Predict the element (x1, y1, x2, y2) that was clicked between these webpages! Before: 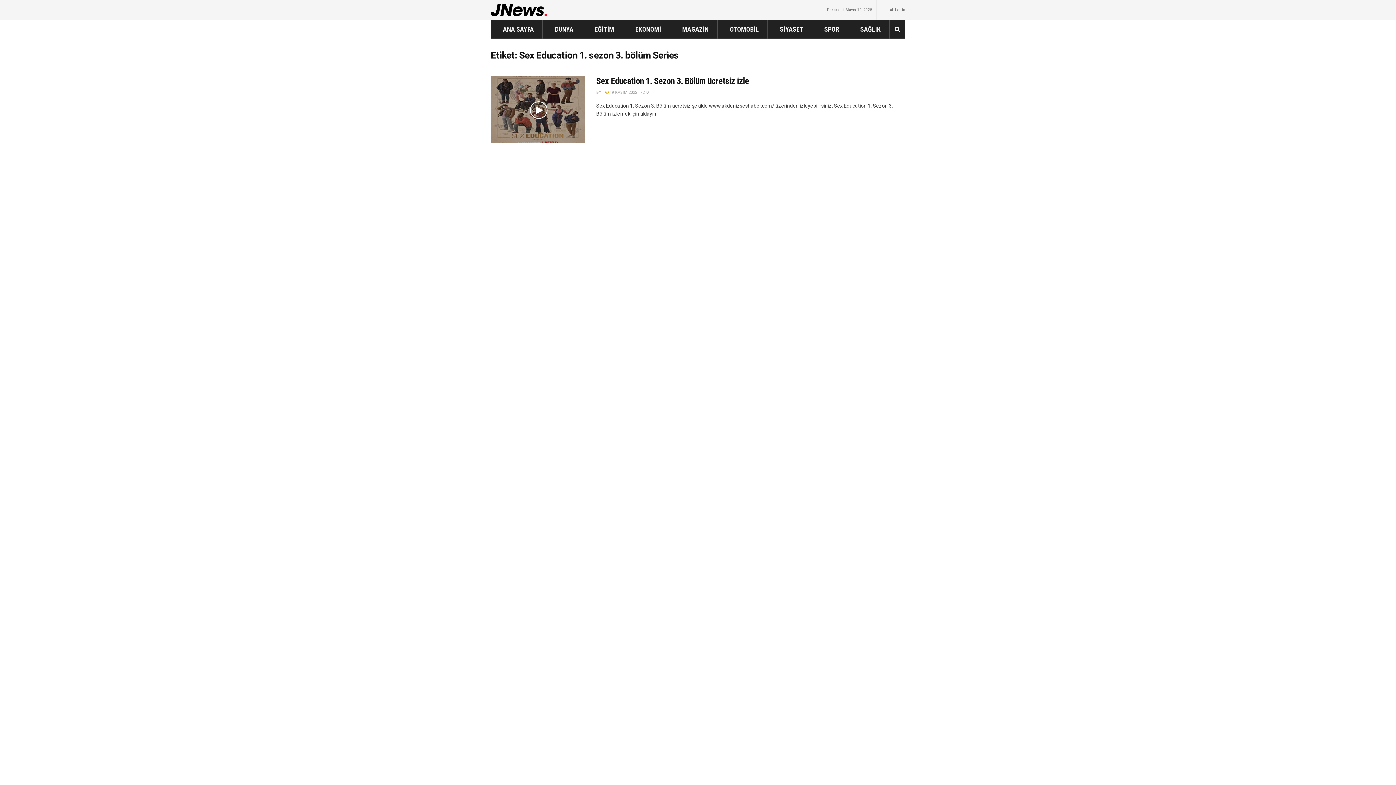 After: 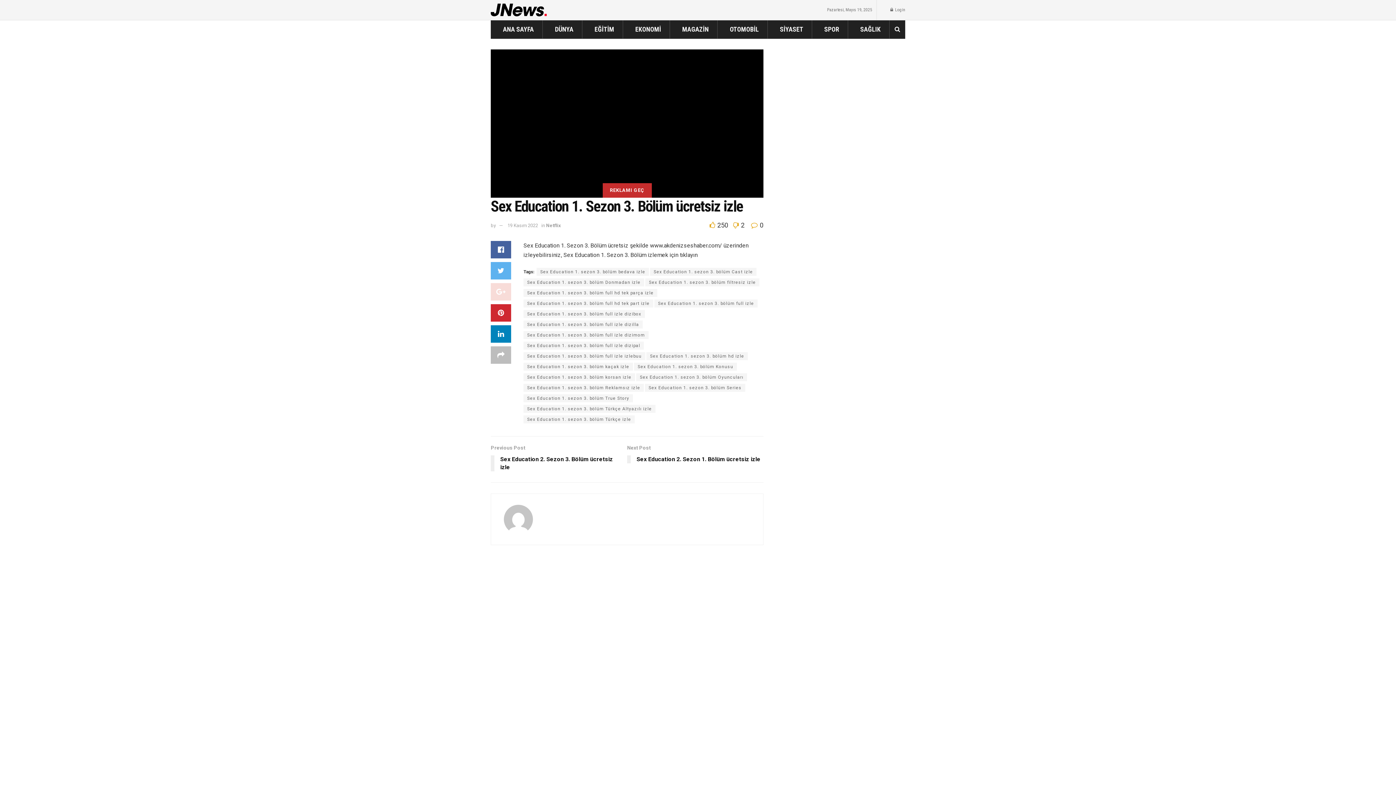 Action: label:  0 bbox: (641, 90, 648, 94)